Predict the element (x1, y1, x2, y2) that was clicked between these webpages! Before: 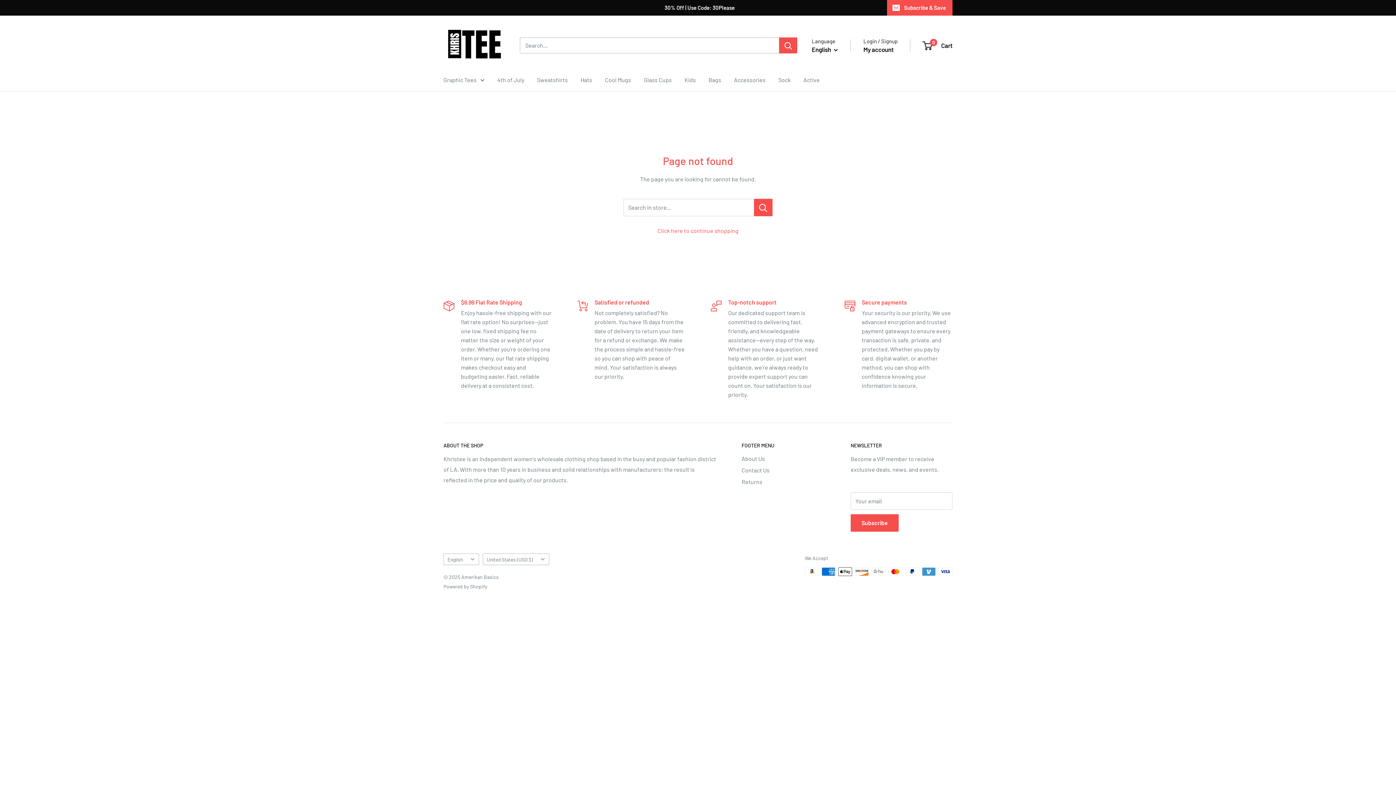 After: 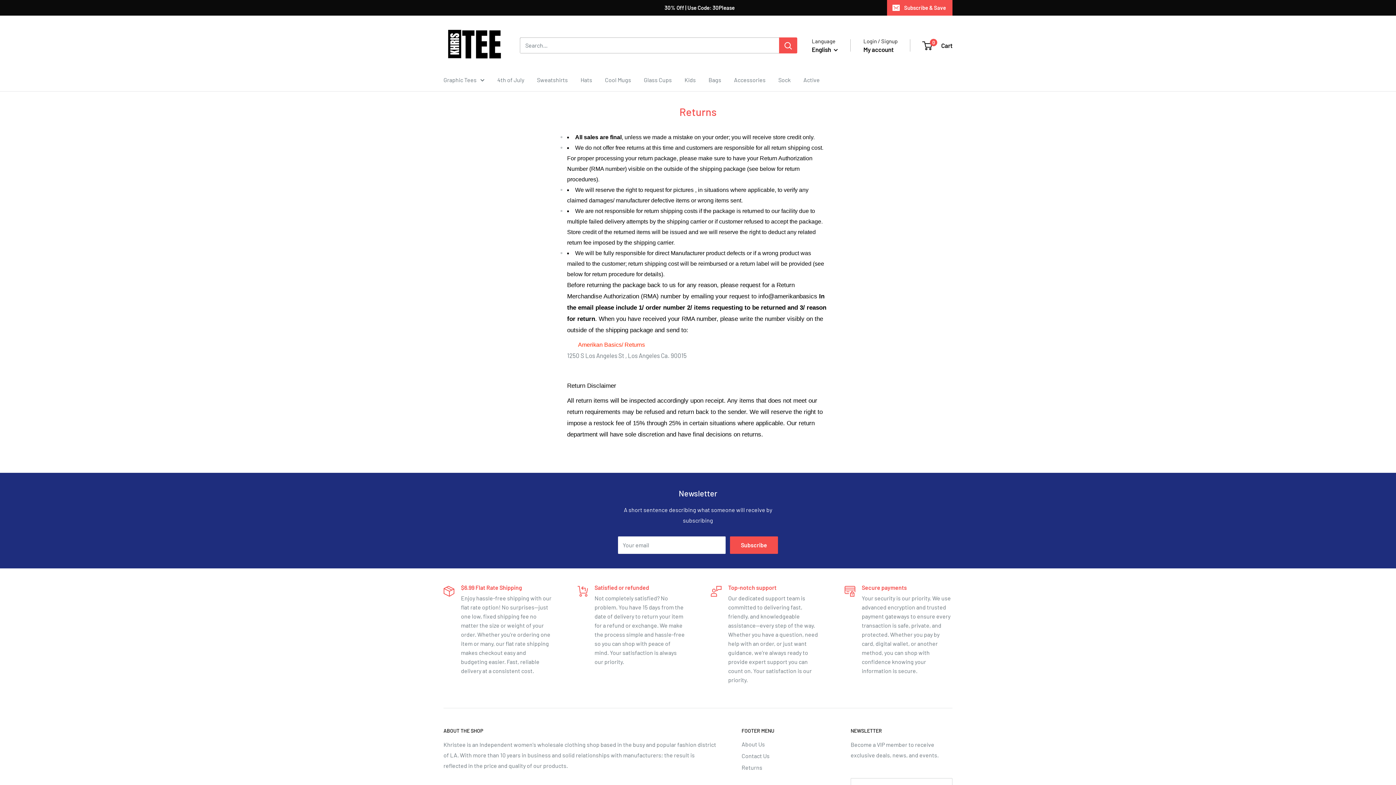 Action: label: Returns bbox: (741, 476, 825, 488)